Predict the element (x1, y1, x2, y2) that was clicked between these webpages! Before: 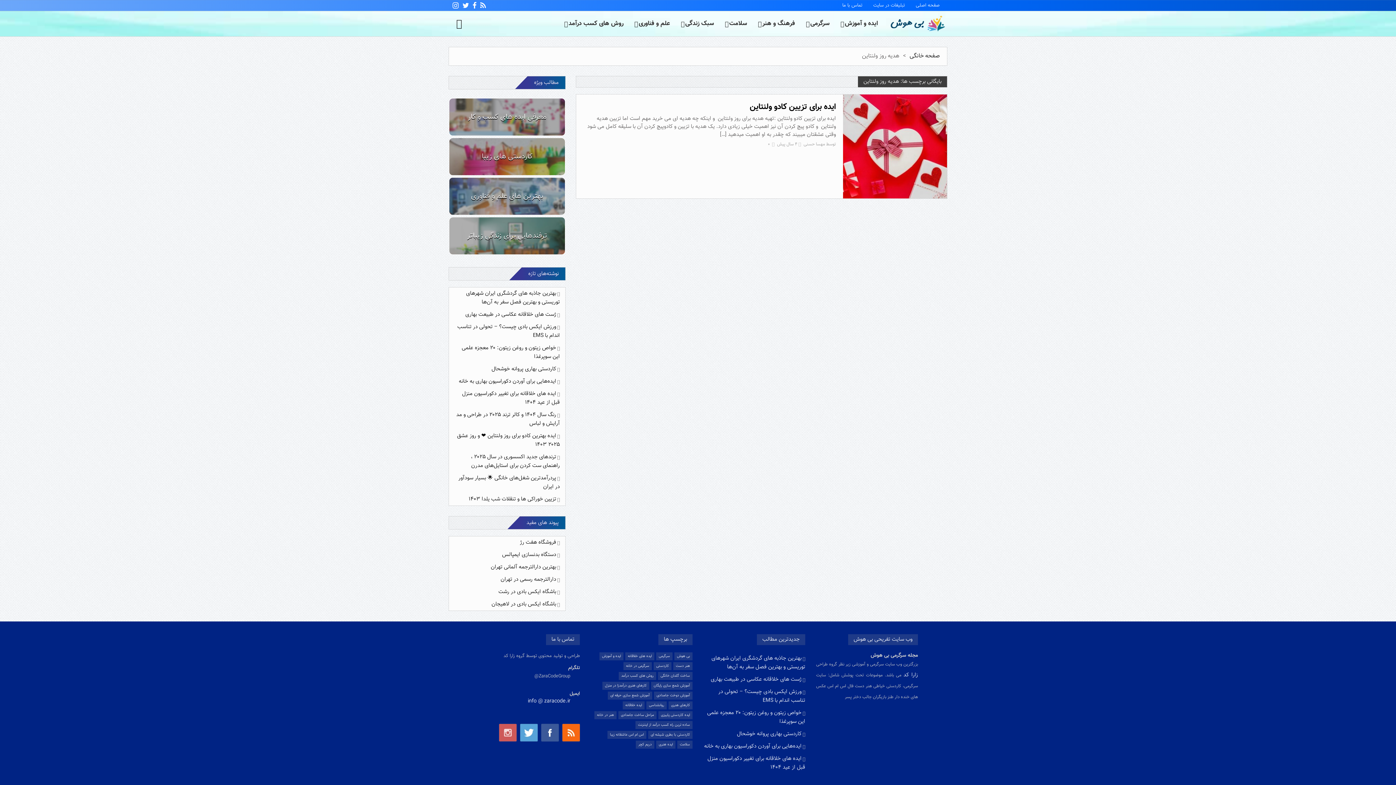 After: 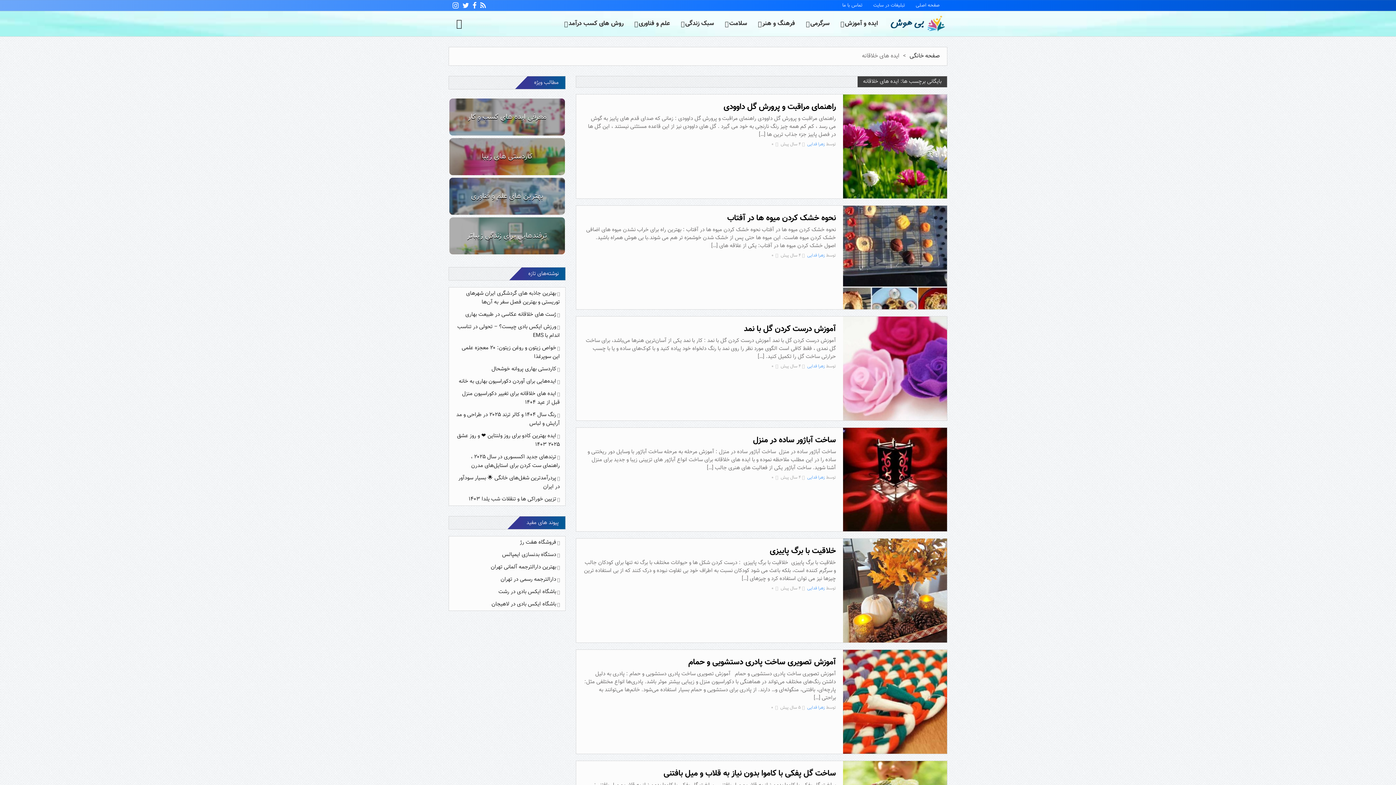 Action: bbox: (625, 652, 654, 660) label: ایده های خلاقانه